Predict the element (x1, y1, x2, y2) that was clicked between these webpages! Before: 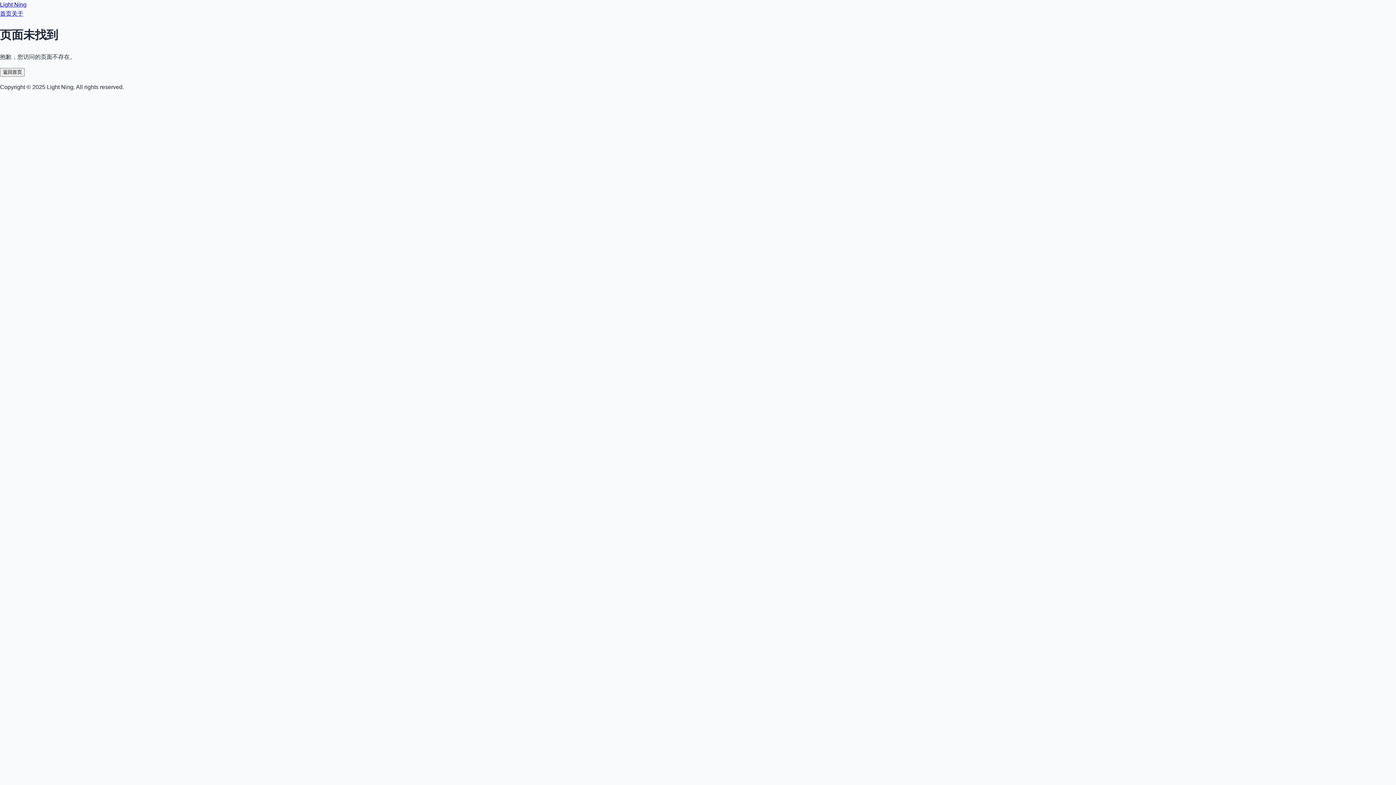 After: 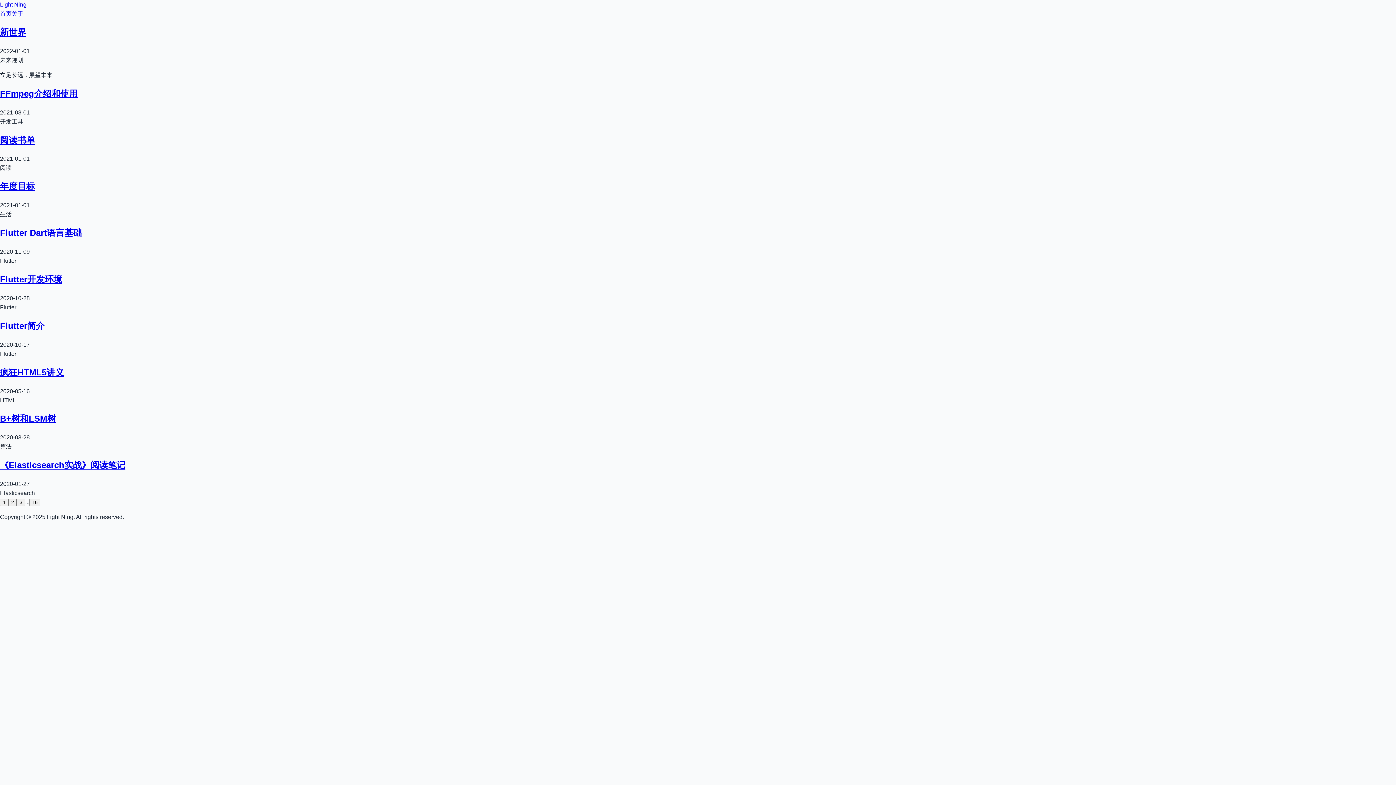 Action: label: Light Ning bbox: (0, 1, 26, 7)